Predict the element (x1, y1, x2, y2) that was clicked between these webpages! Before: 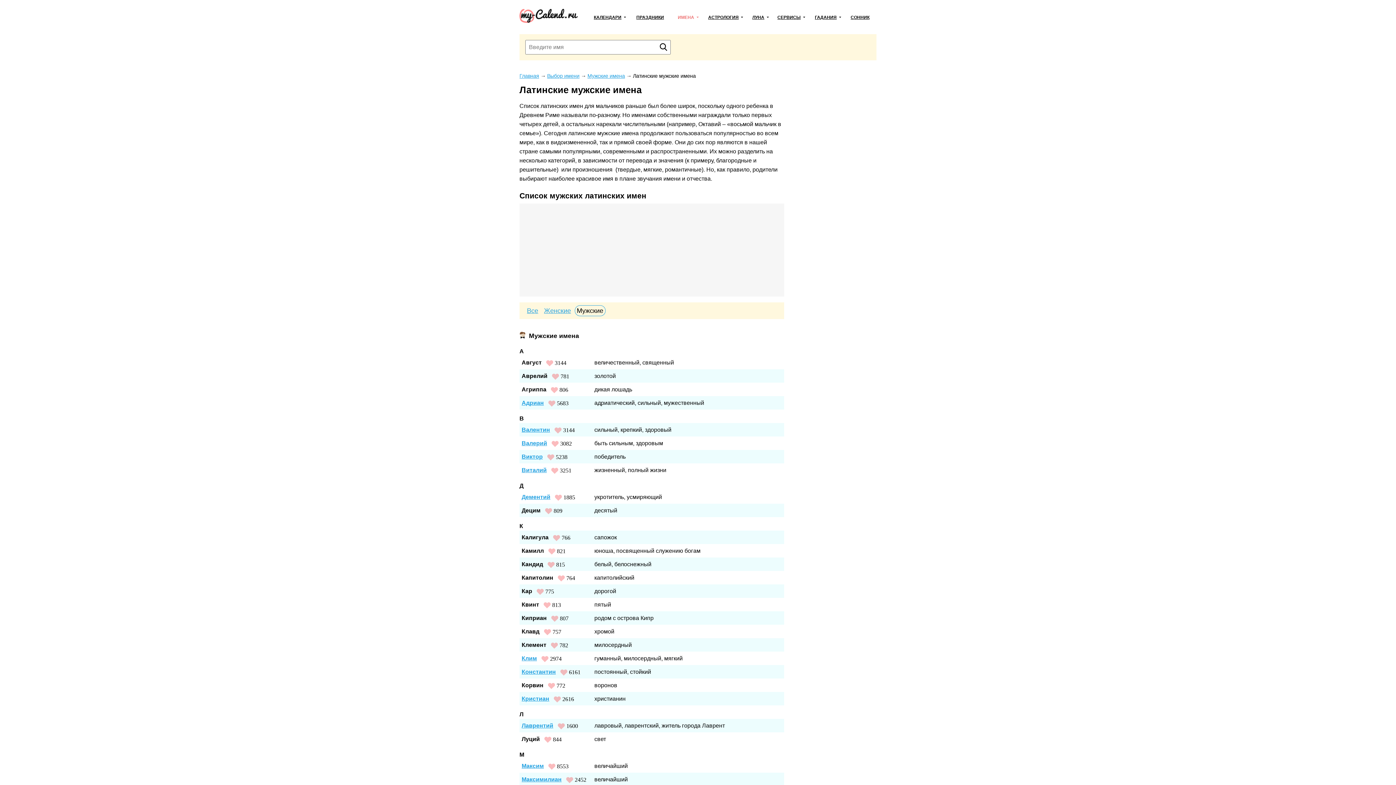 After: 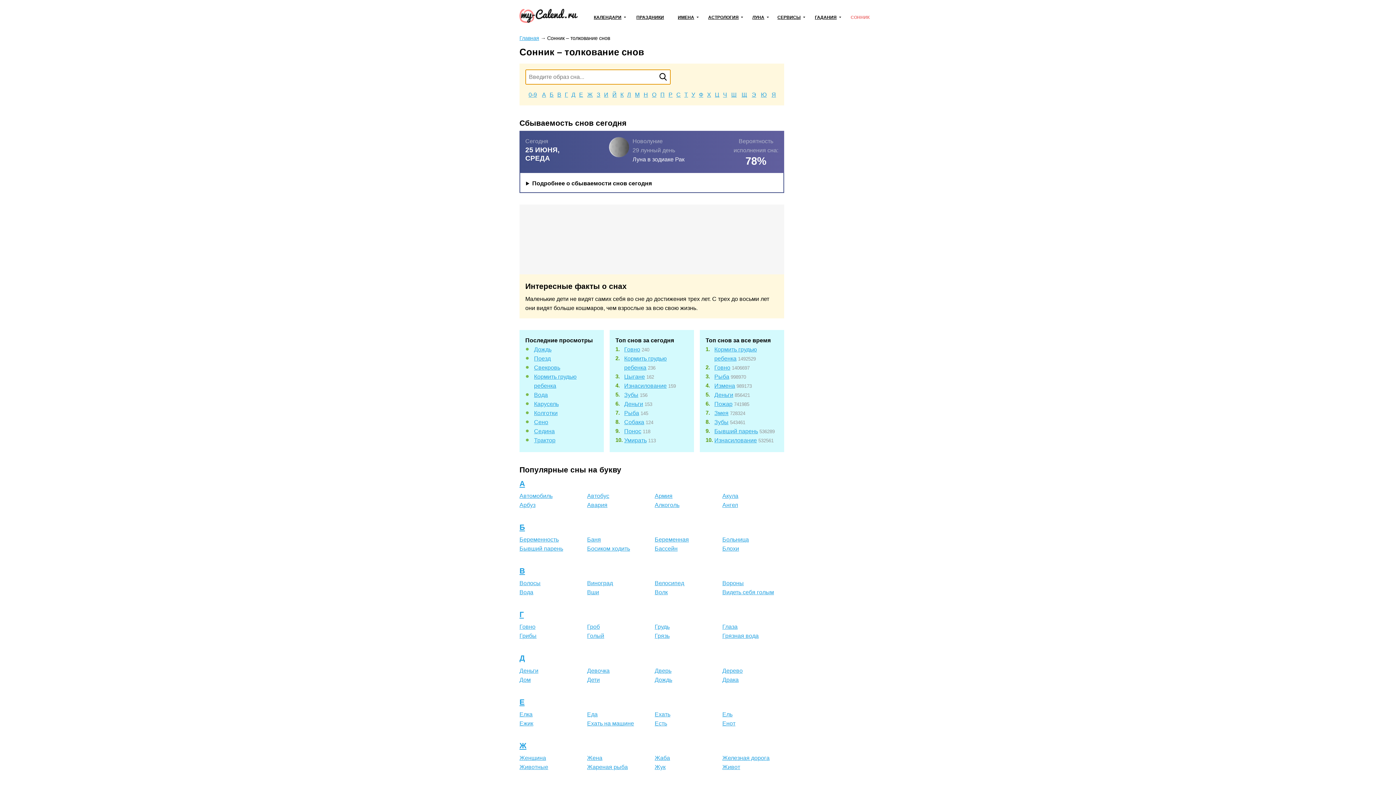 Action: label: СОННИК bbox: (850, 14, 869, 21)